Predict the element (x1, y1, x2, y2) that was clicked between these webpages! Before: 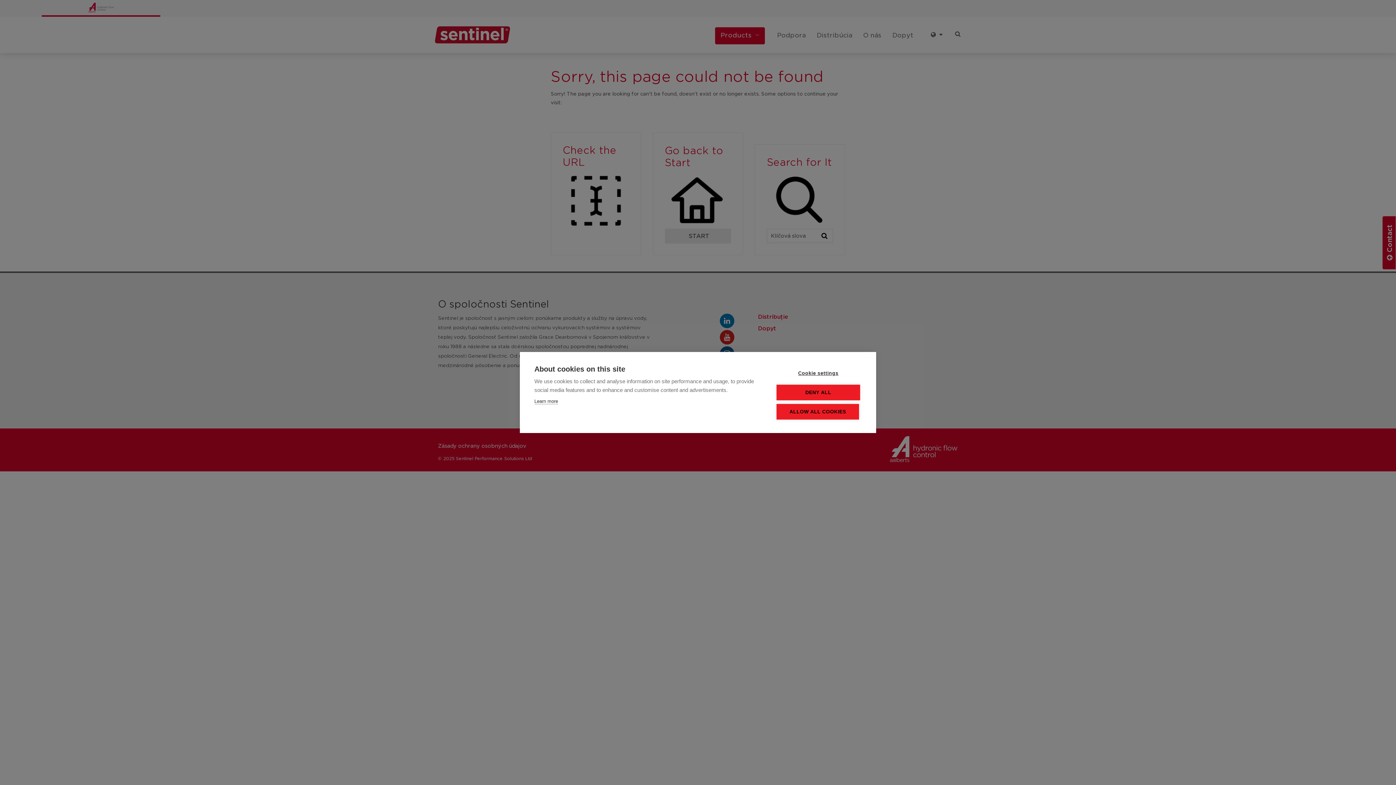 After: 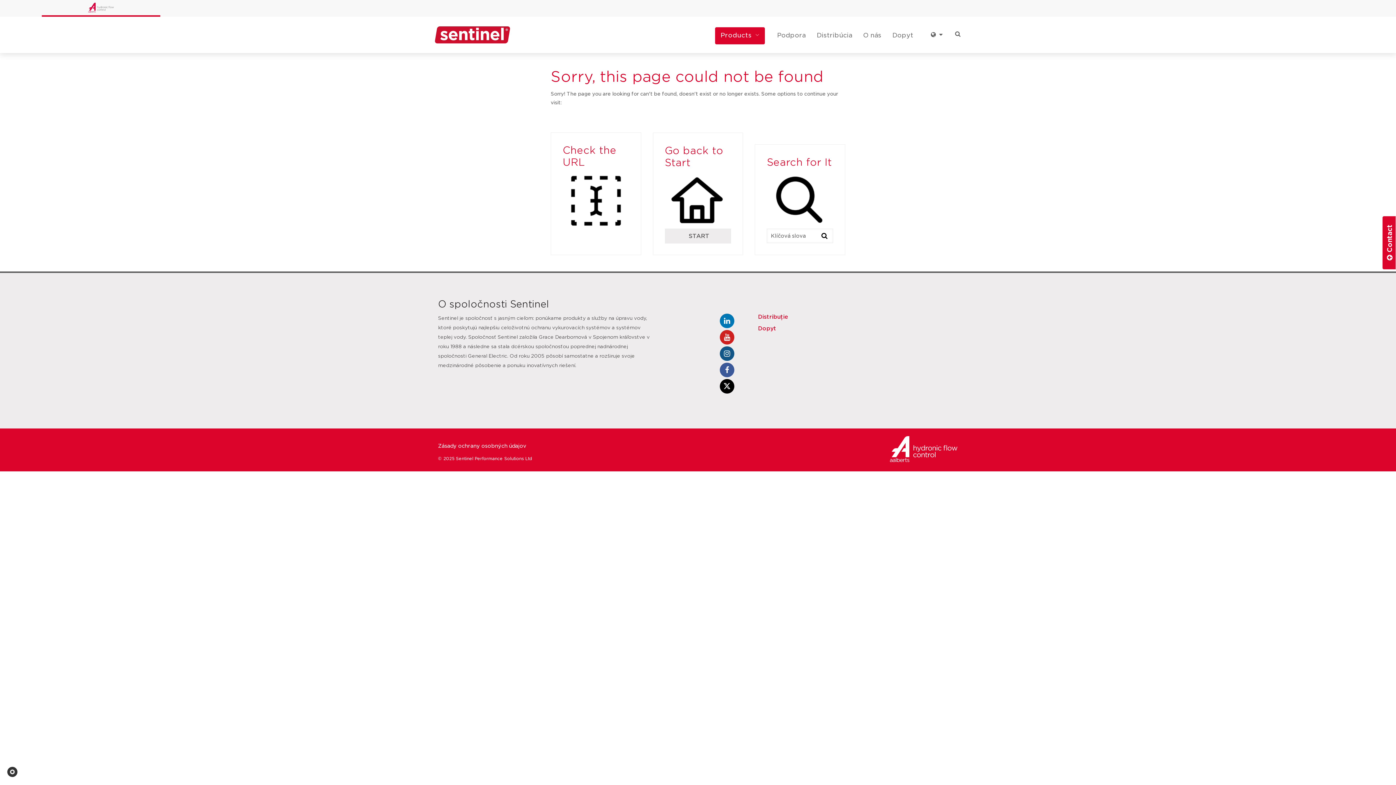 Action: label: DENY ALL bbox: (776, 384, 860, 400)